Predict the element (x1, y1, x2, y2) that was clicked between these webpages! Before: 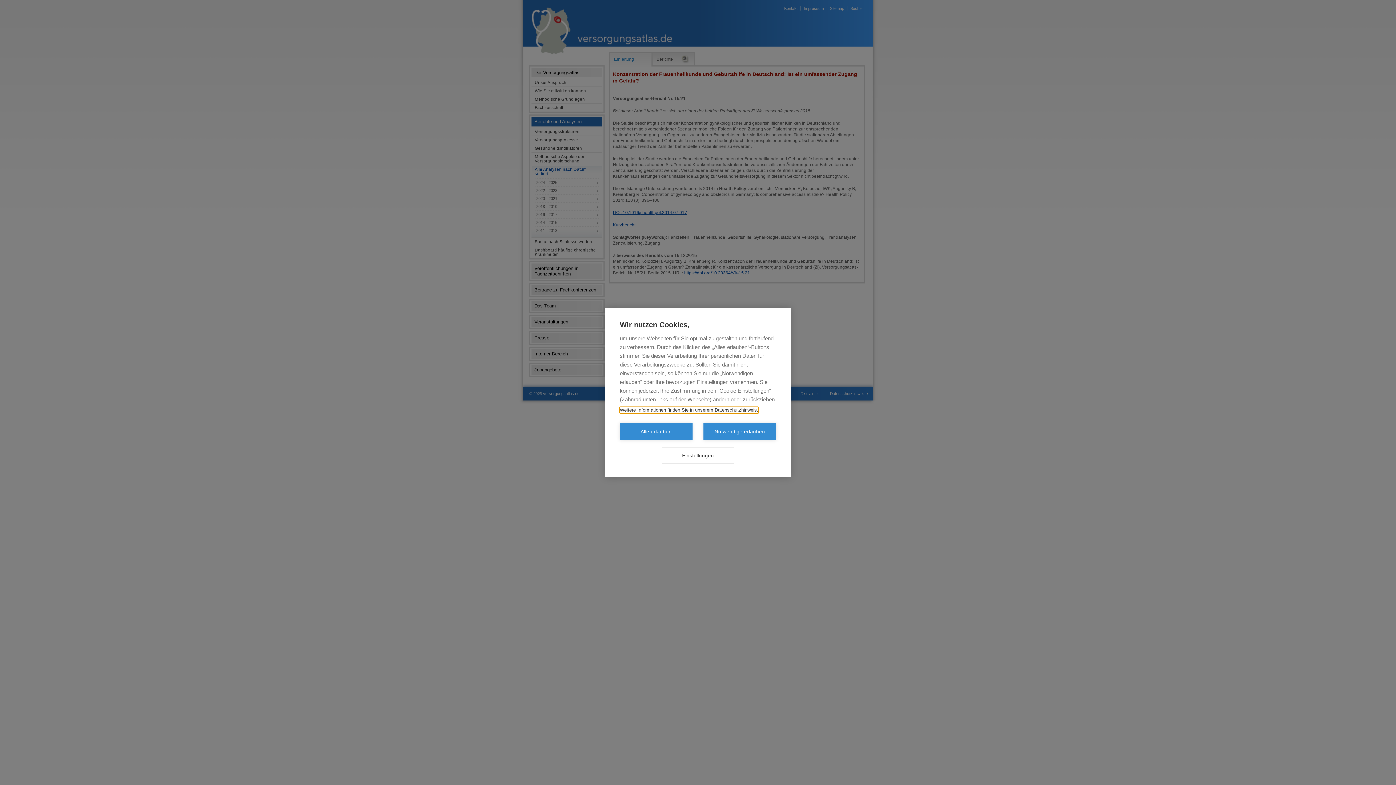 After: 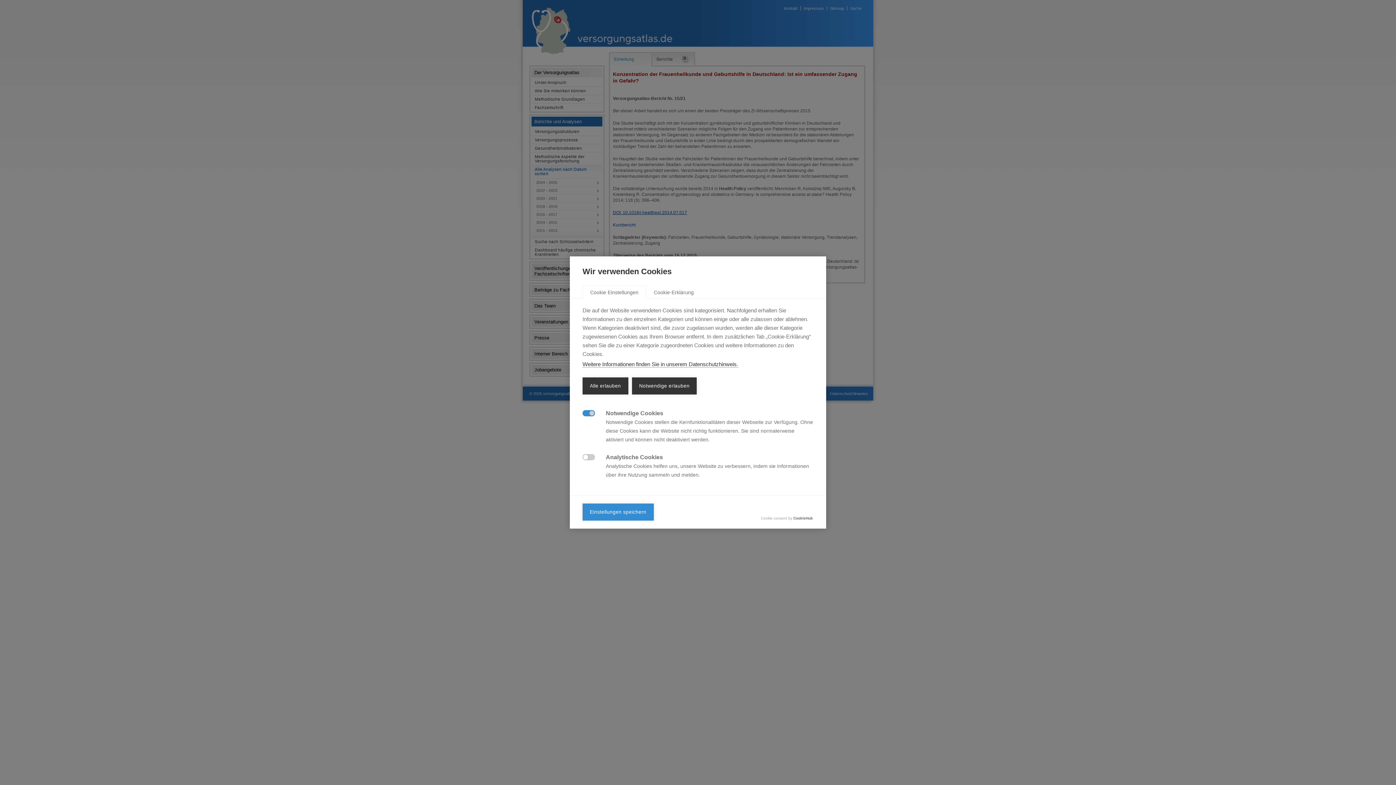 Action: bbox: (662, 447, 734, 464) label: Einstellungen